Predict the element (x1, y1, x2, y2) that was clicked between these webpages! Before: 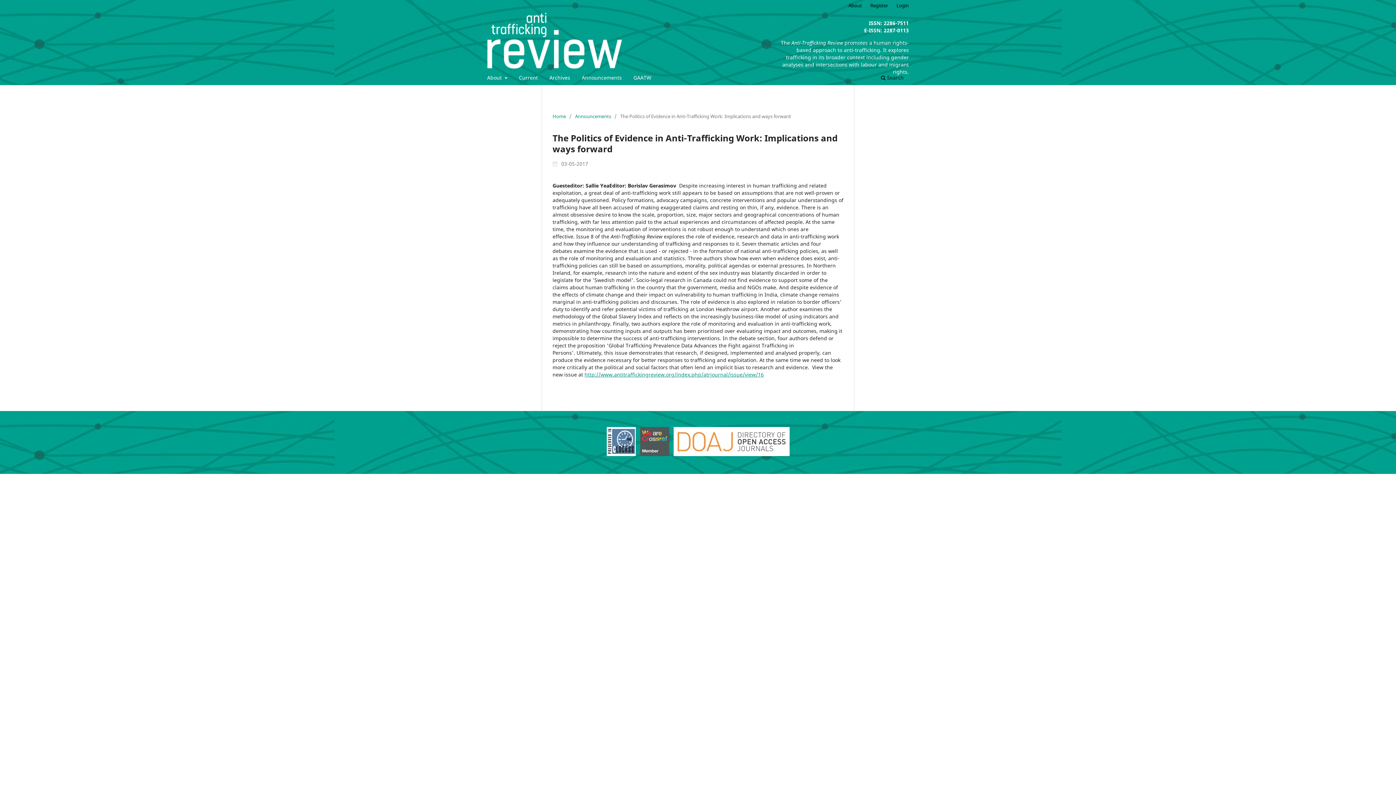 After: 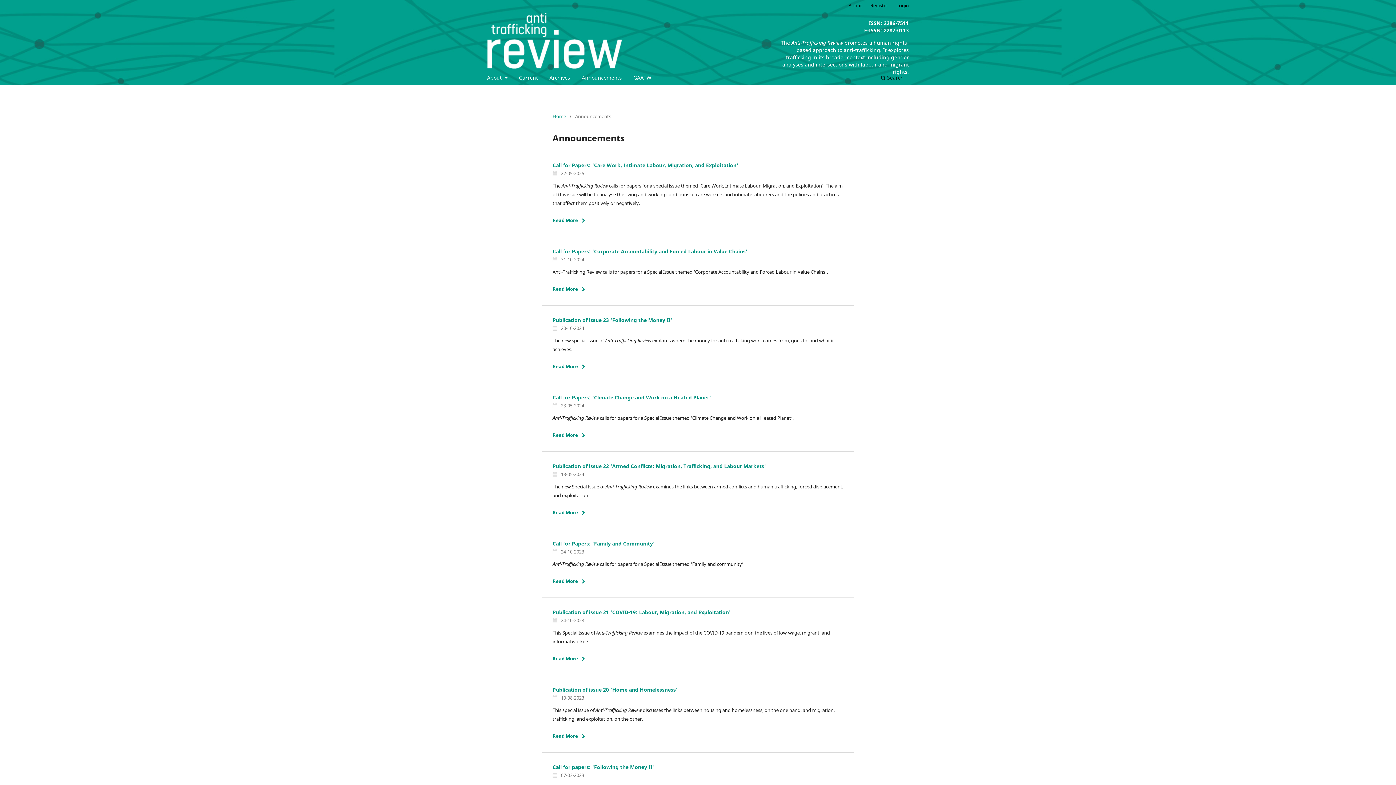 Action: label: Announcements bbox: (575, 112, 611, 119)